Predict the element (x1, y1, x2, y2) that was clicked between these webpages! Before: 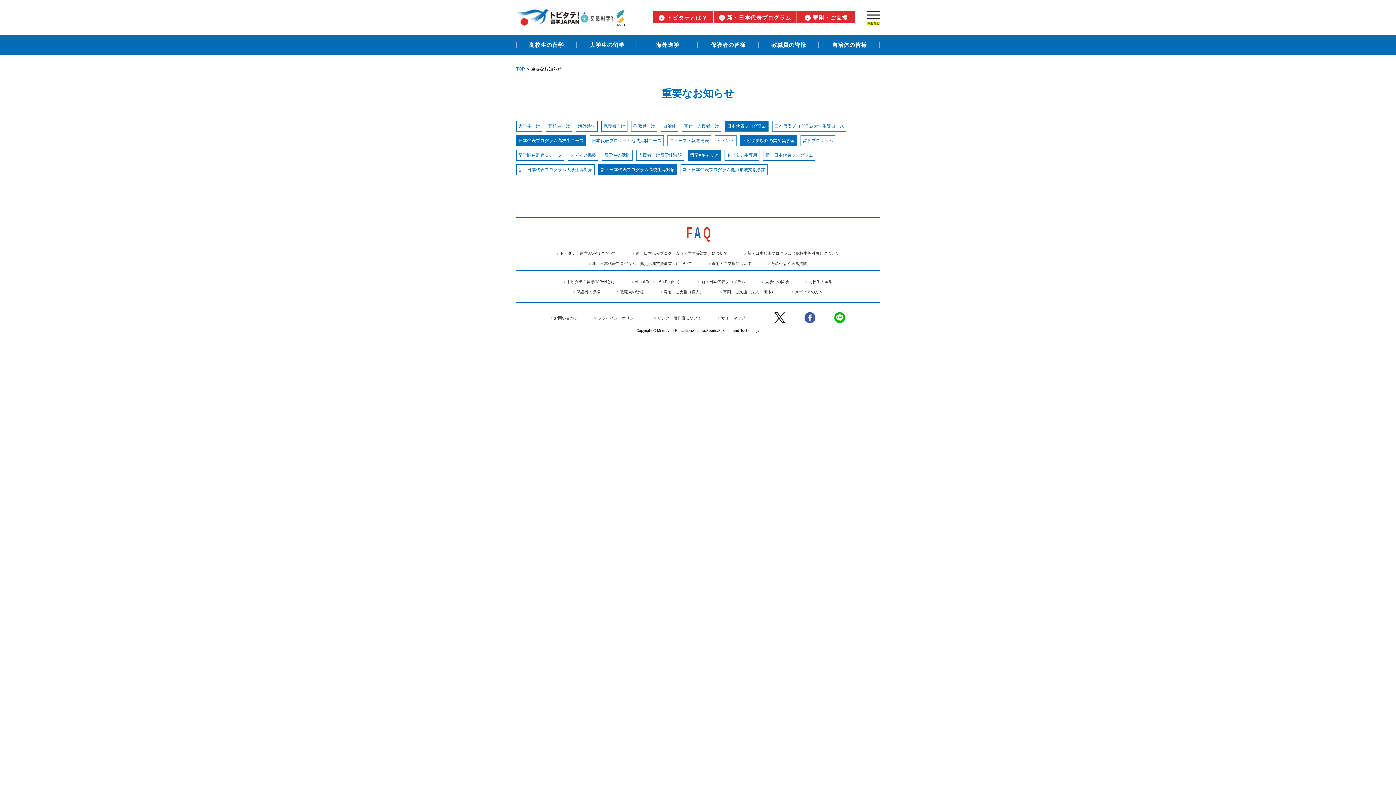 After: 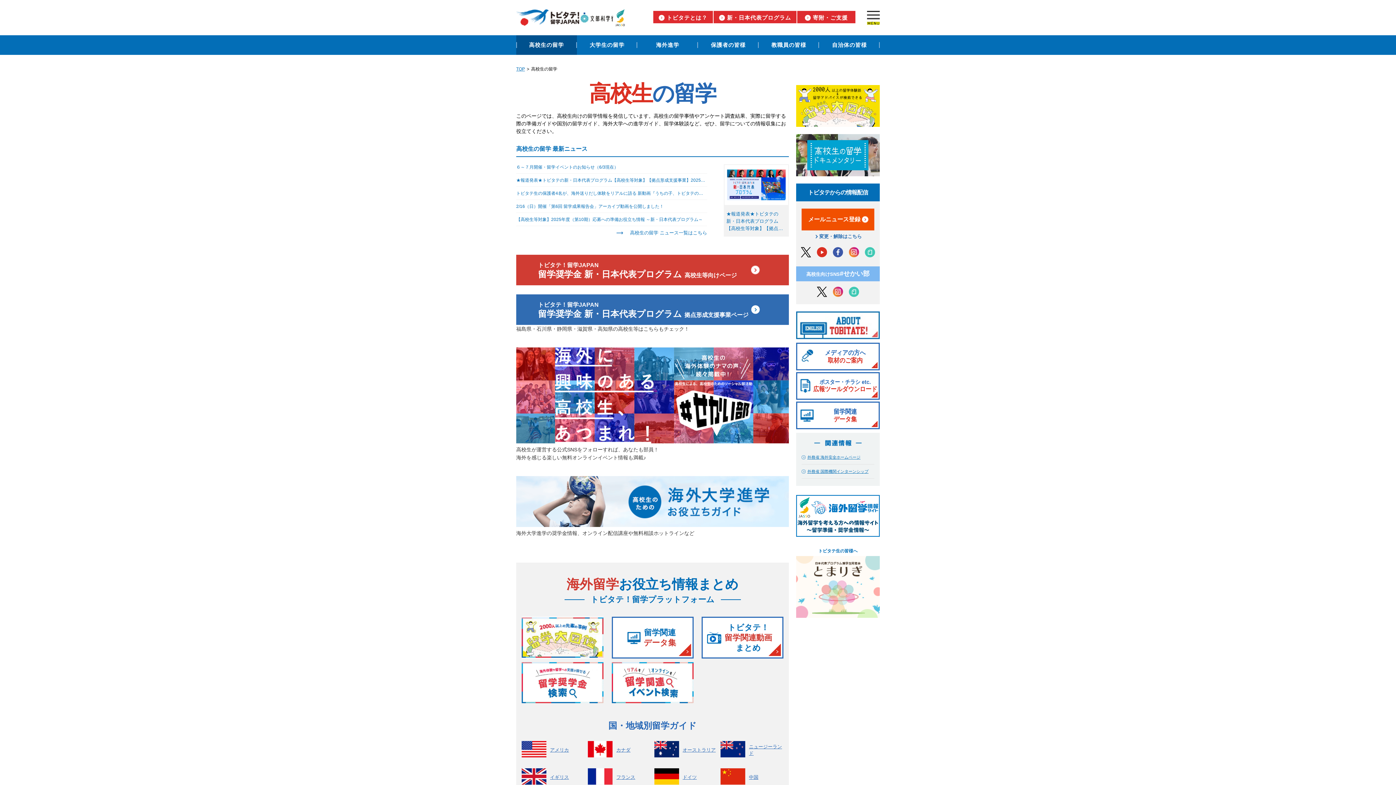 Action: label: 高校生の留学 bbox: (516, 35, 576, 55)